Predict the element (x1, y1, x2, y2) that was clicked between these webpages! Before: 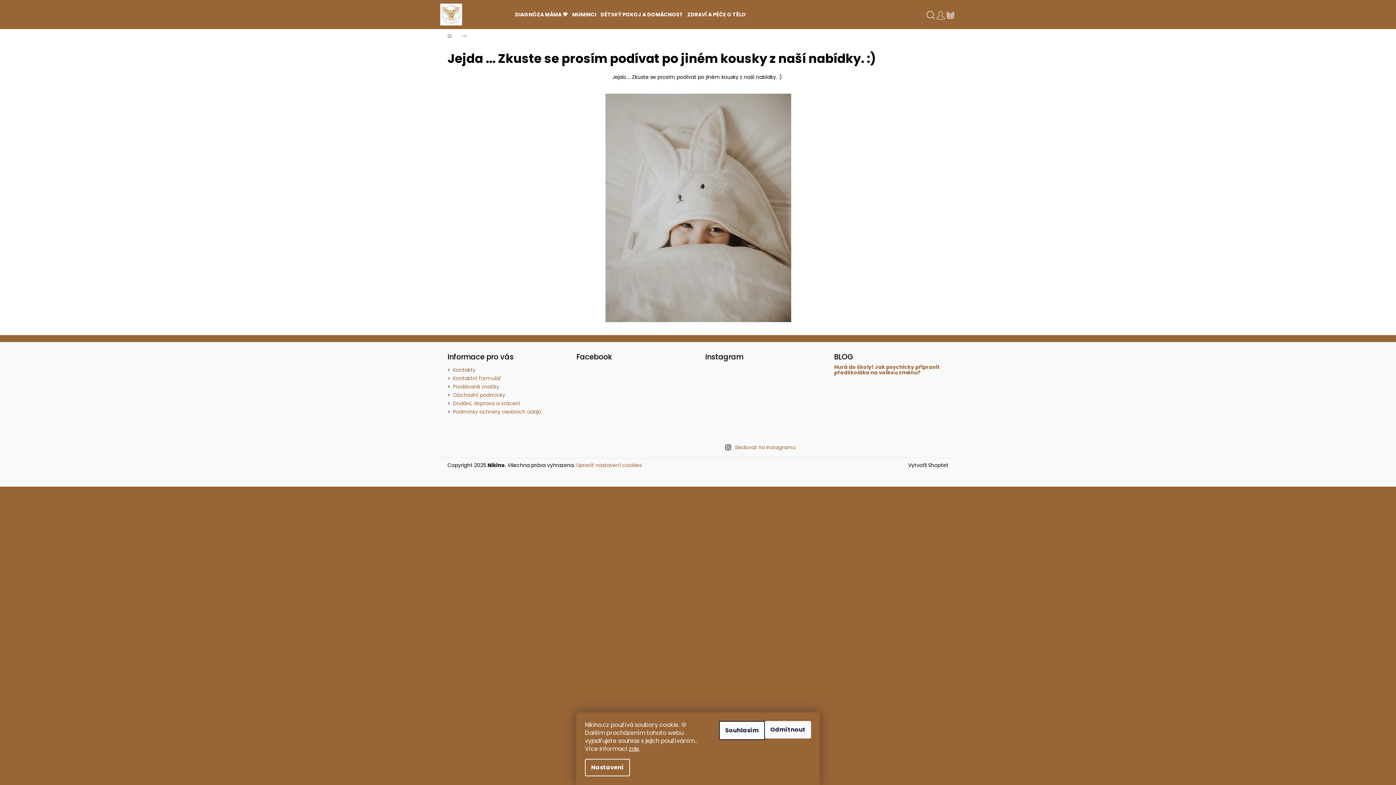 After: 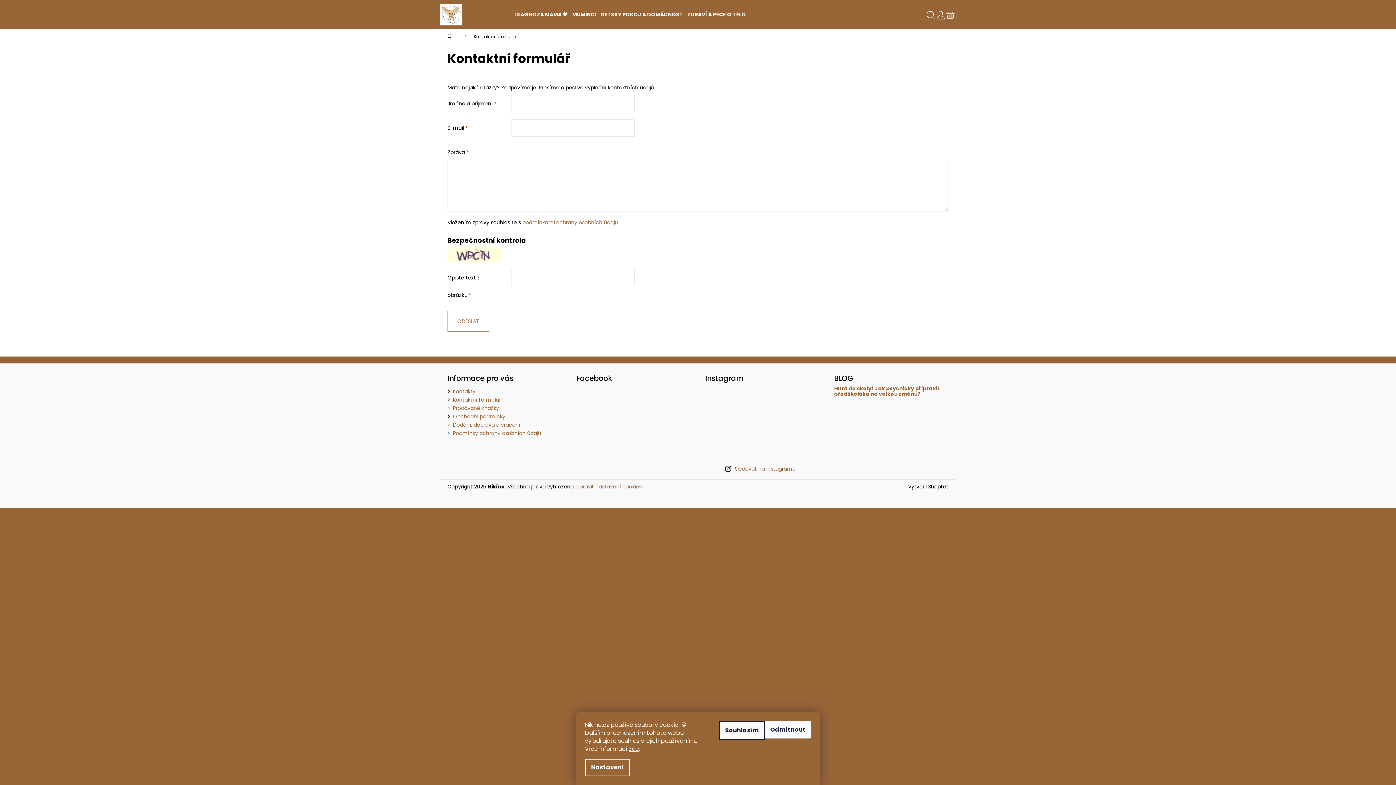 Action: label: Kontaktní formulář bbox: (453, 374, 501, 382)